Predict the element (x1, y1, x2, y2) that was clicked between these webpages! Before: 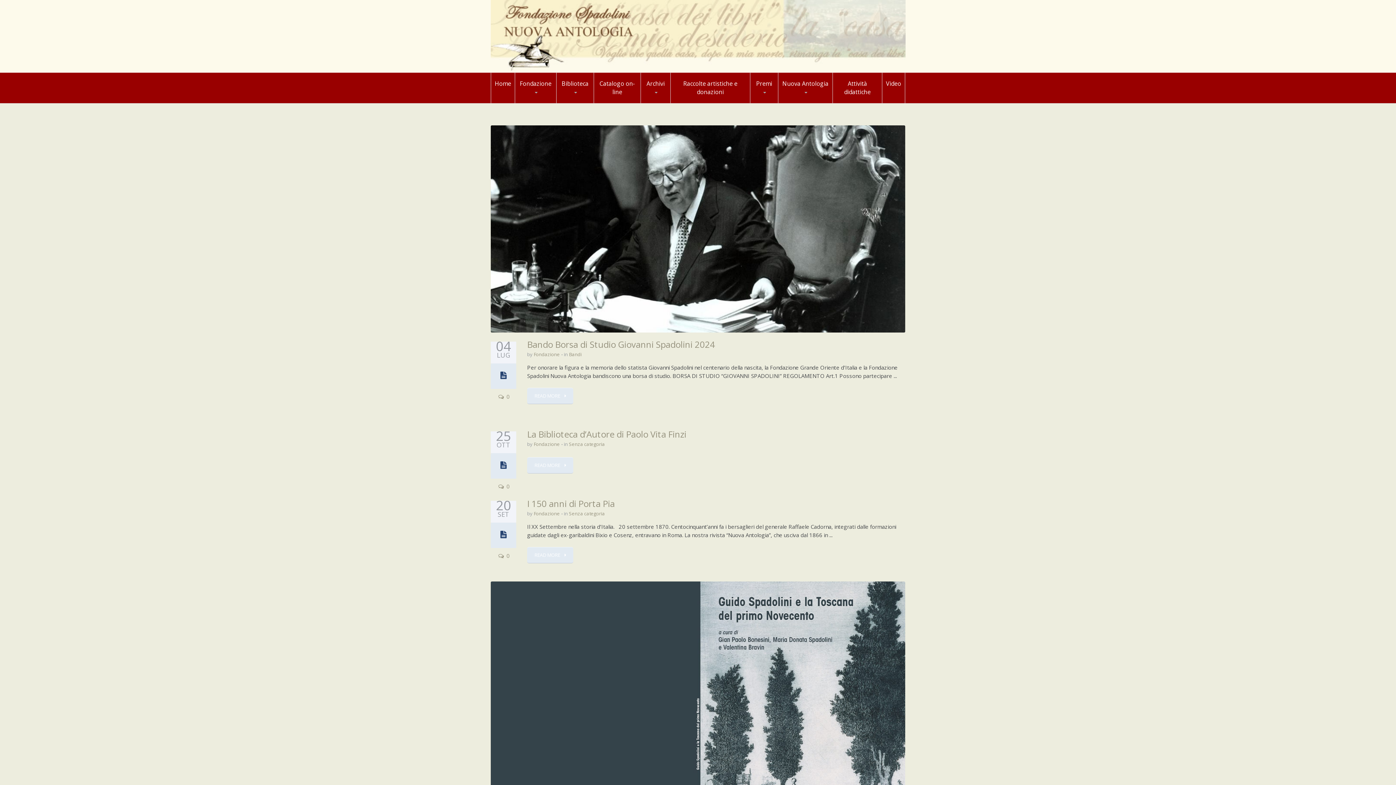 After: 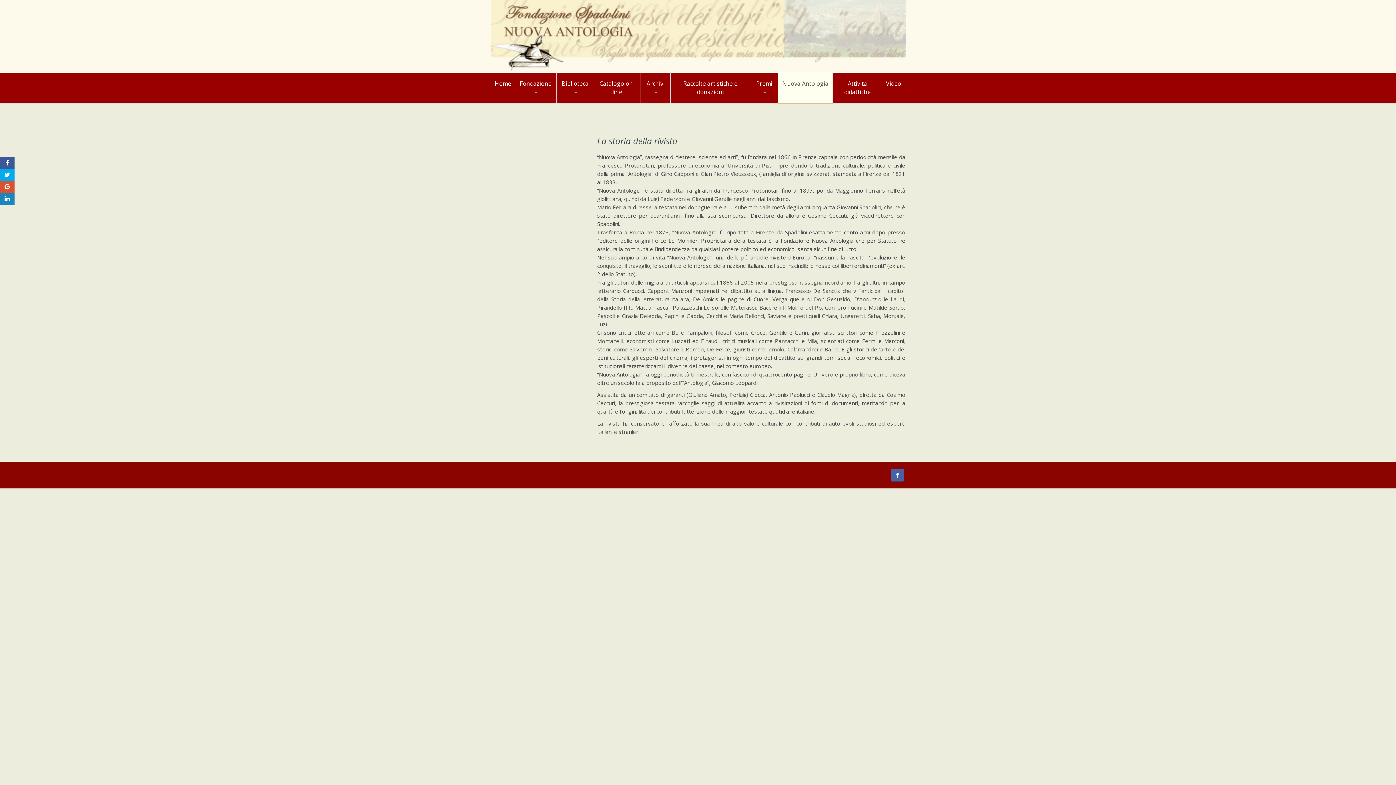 Action: bbox: (778, 102, 851, 103) label: Storia